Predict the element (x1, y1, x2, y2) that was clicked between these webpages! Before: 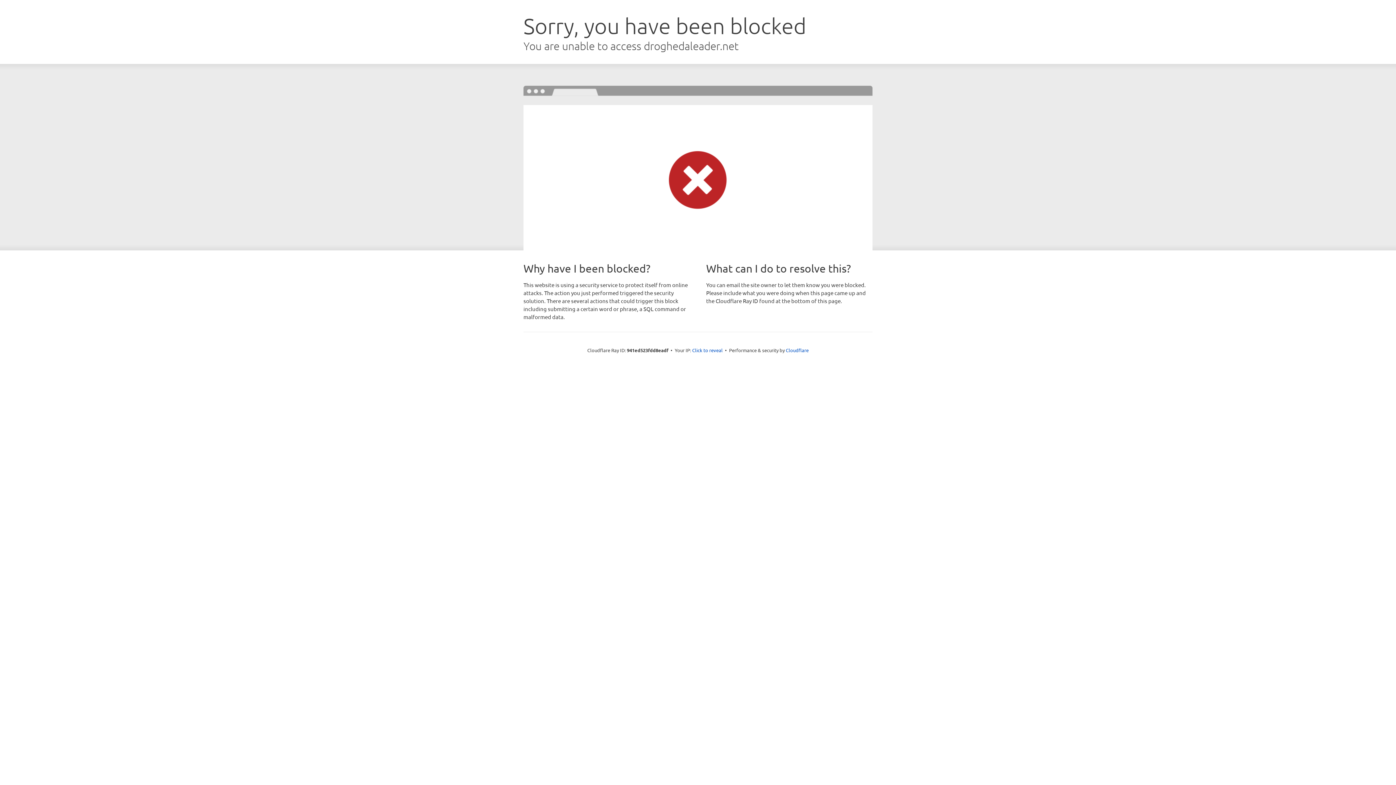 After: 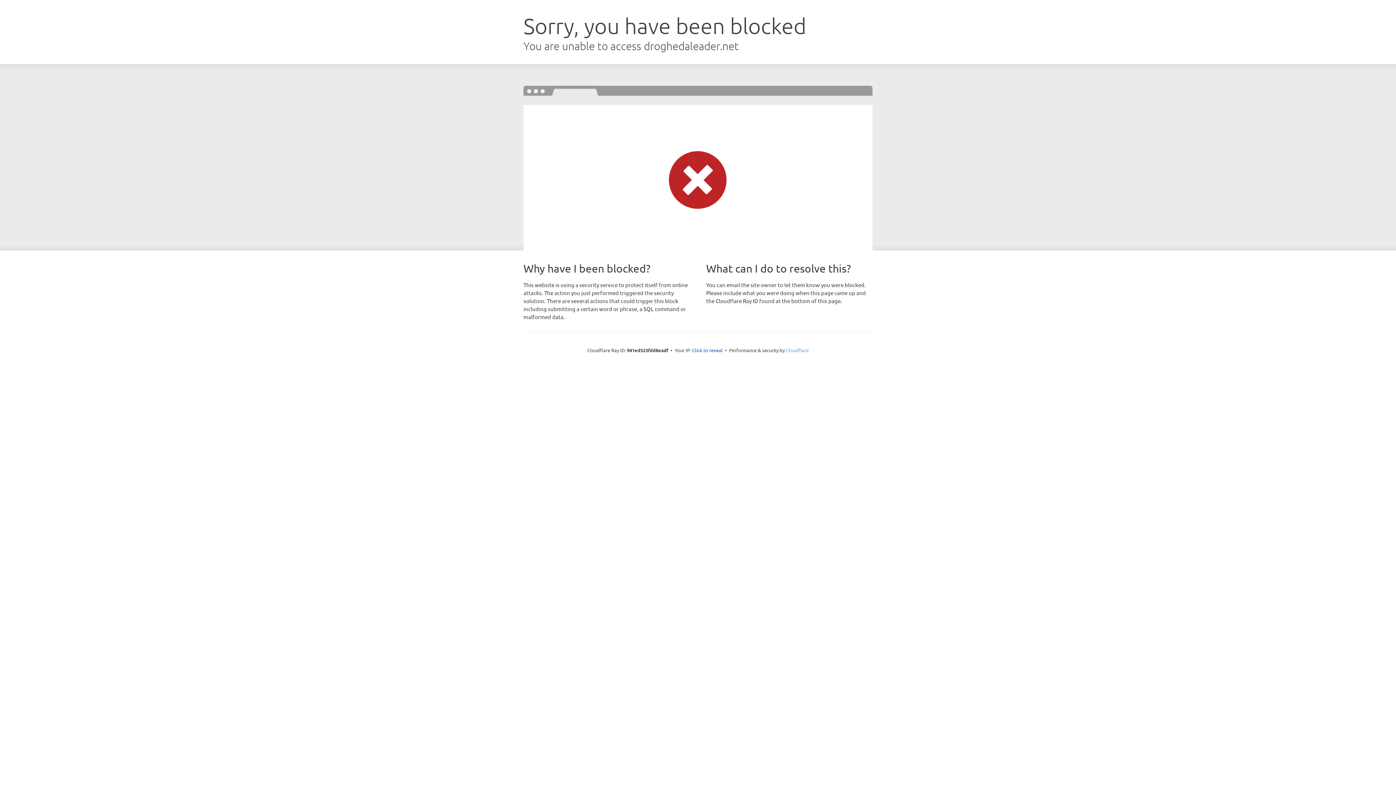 Action: label: Cloudflare bbox: (786, 347, 808, 353)